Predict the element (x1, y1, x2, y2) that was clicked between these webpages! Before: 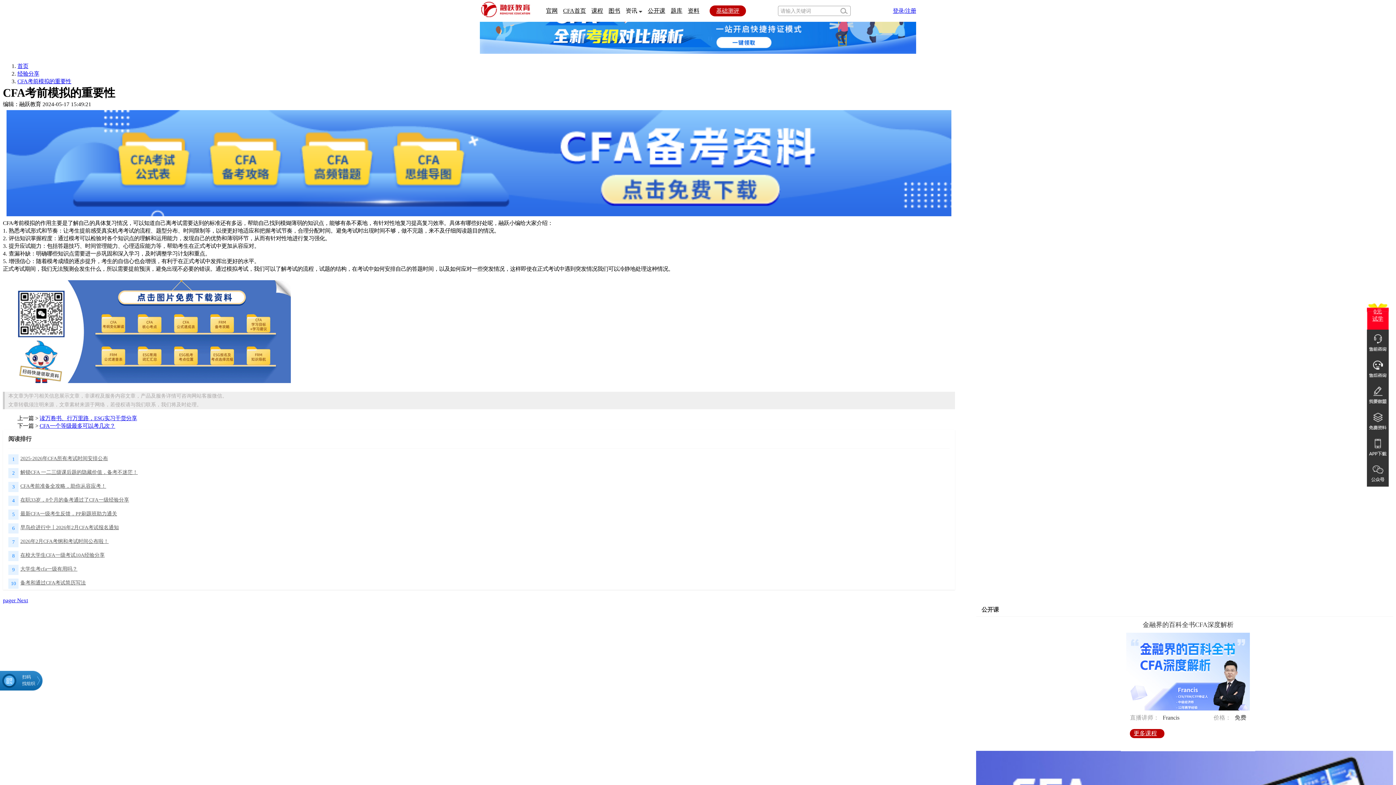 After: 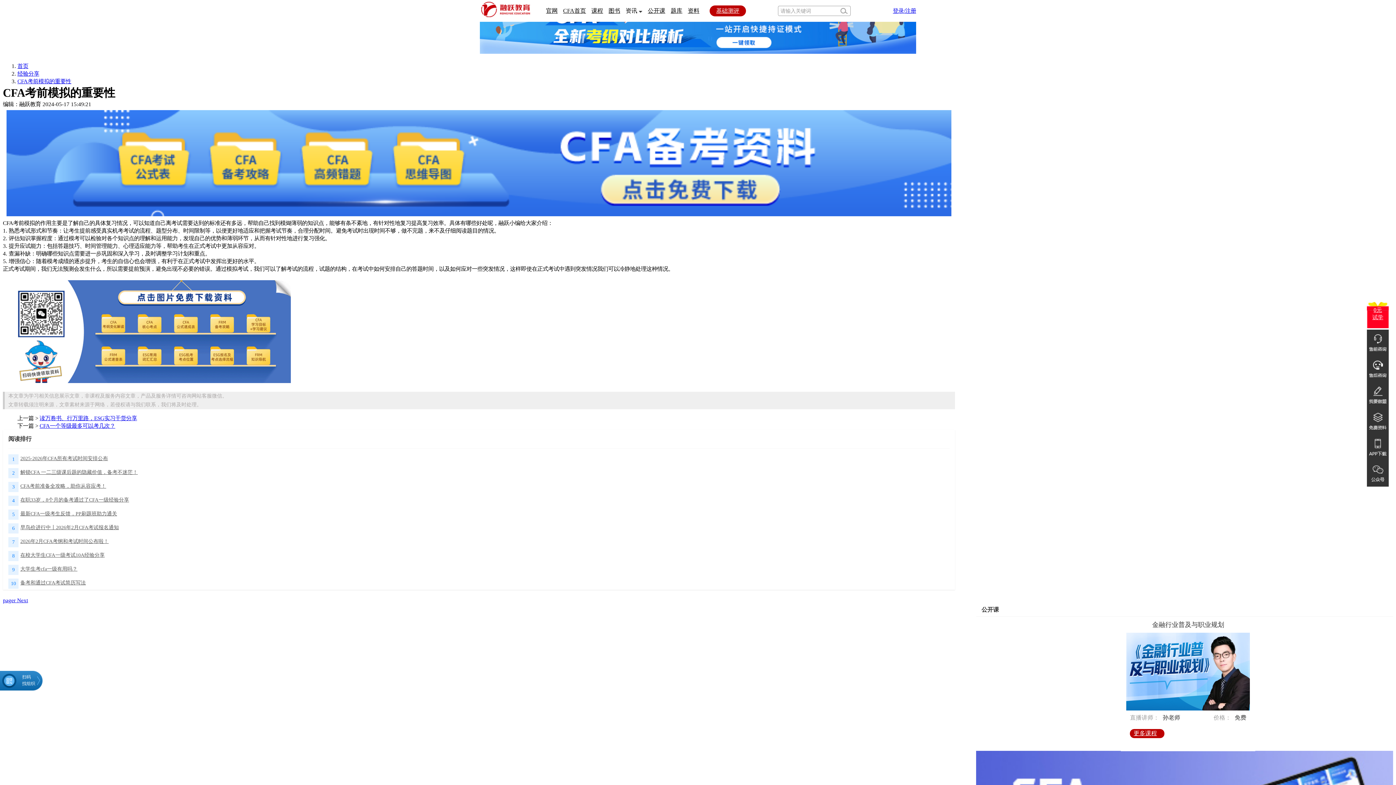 Action: bbox: (6, 211, 951, 217)